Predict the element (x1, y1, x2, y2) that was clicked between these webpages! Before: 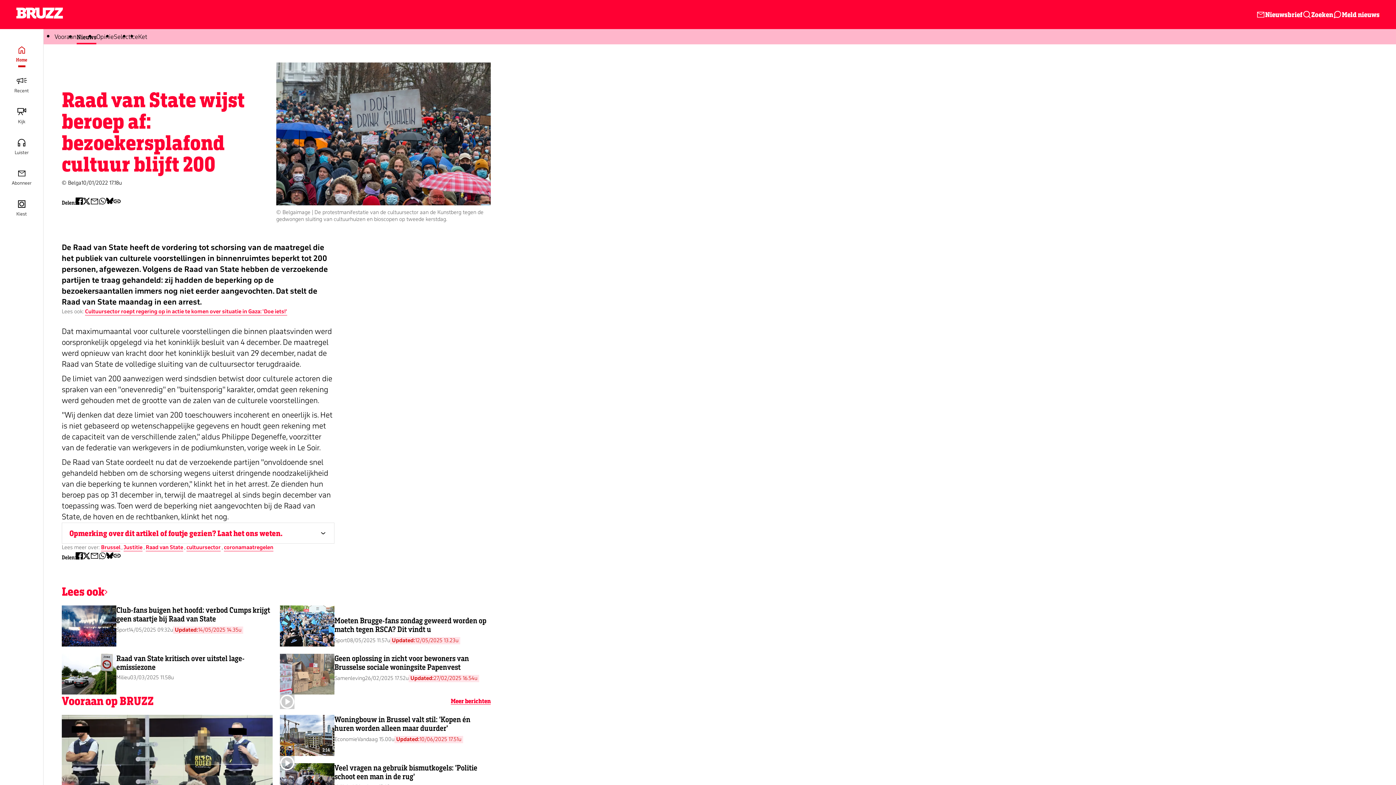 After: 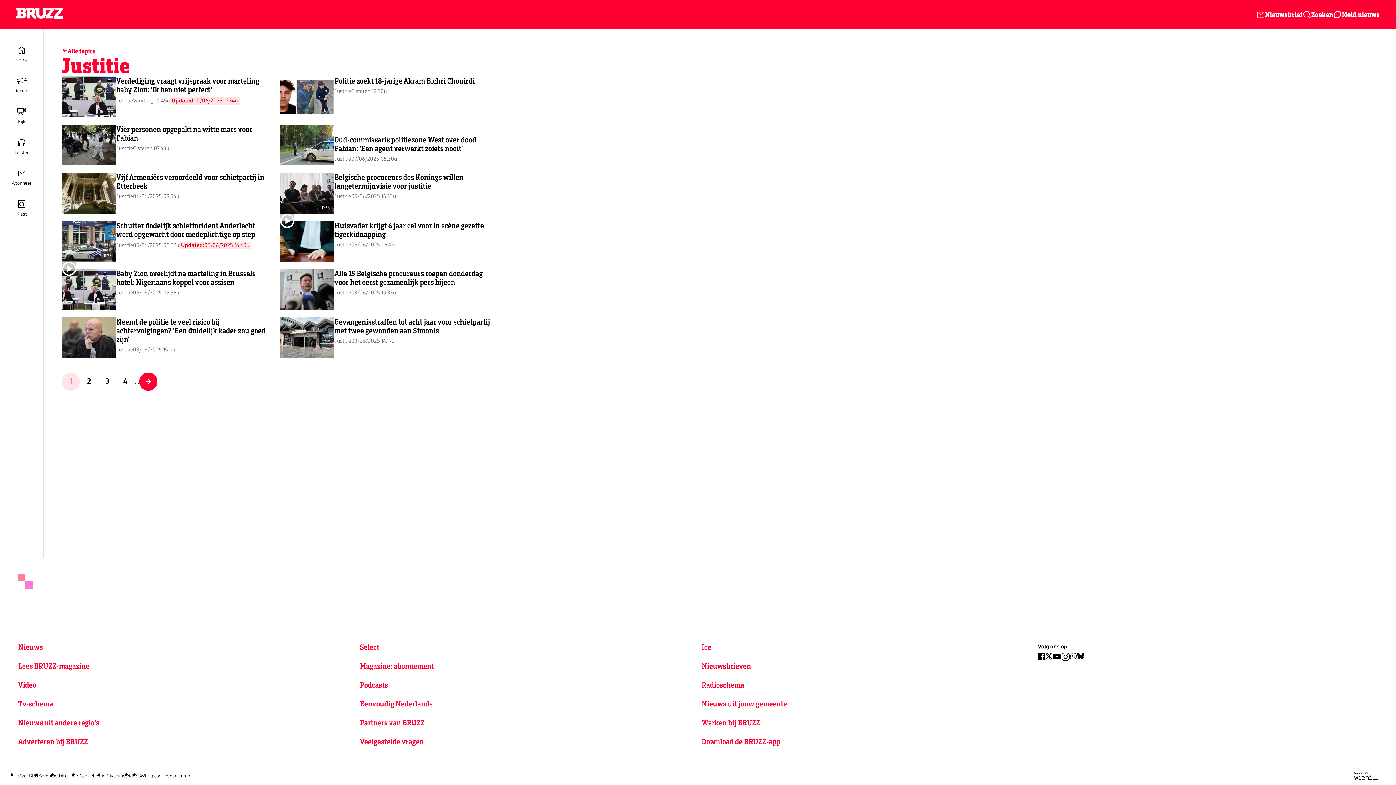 Action: bbox: (123, 544, 143, 551) label: Justitie 